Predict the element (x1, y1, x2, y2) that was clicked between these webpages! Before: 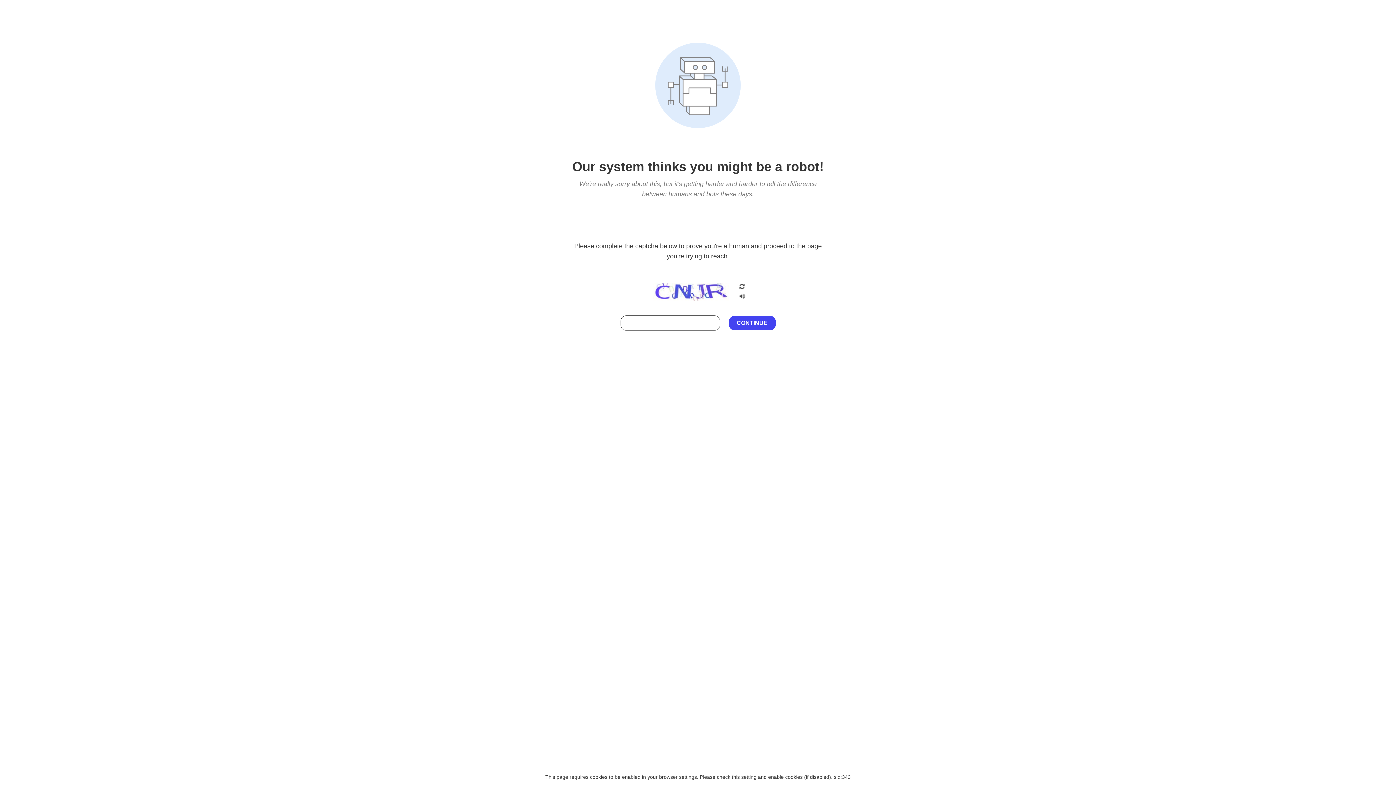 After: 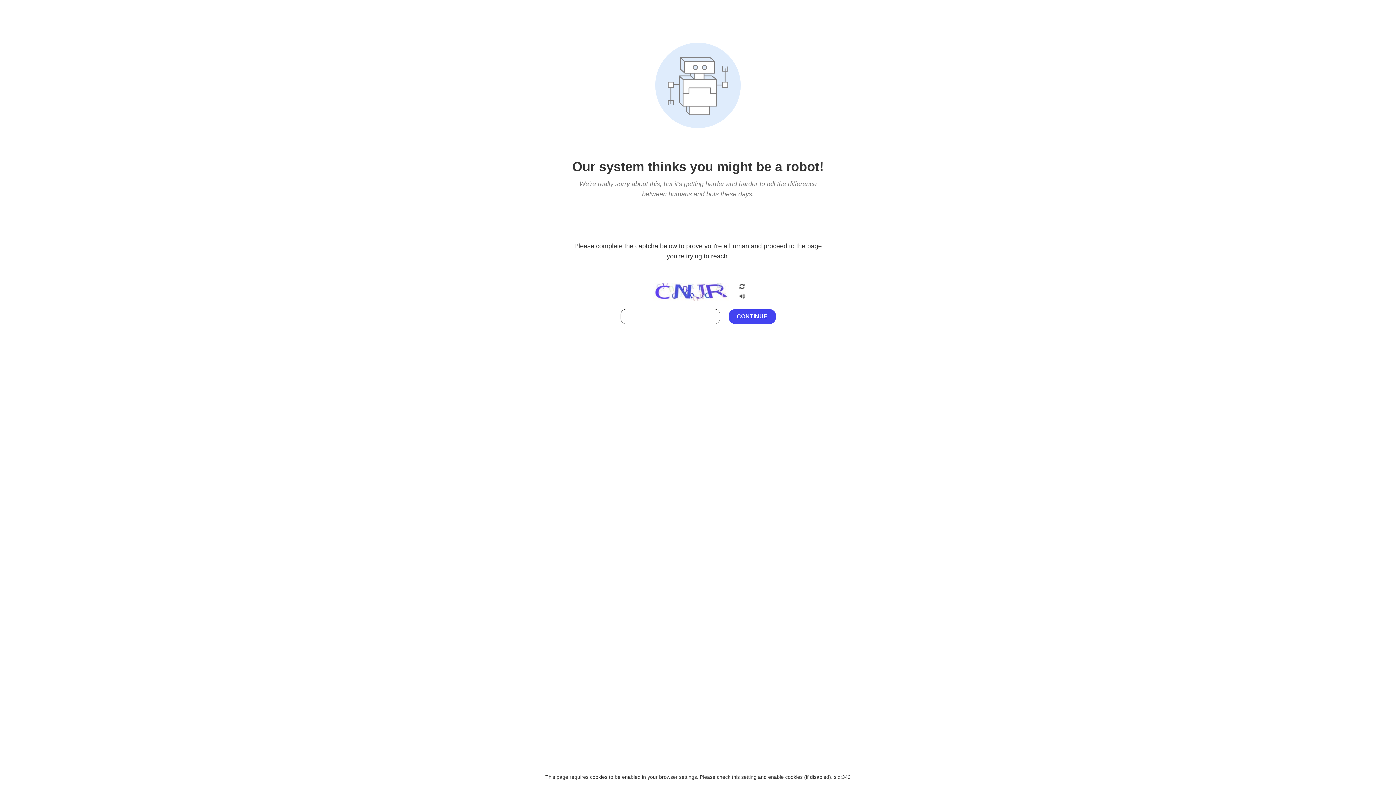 Action: bbox: (738, 295, 746, 301)